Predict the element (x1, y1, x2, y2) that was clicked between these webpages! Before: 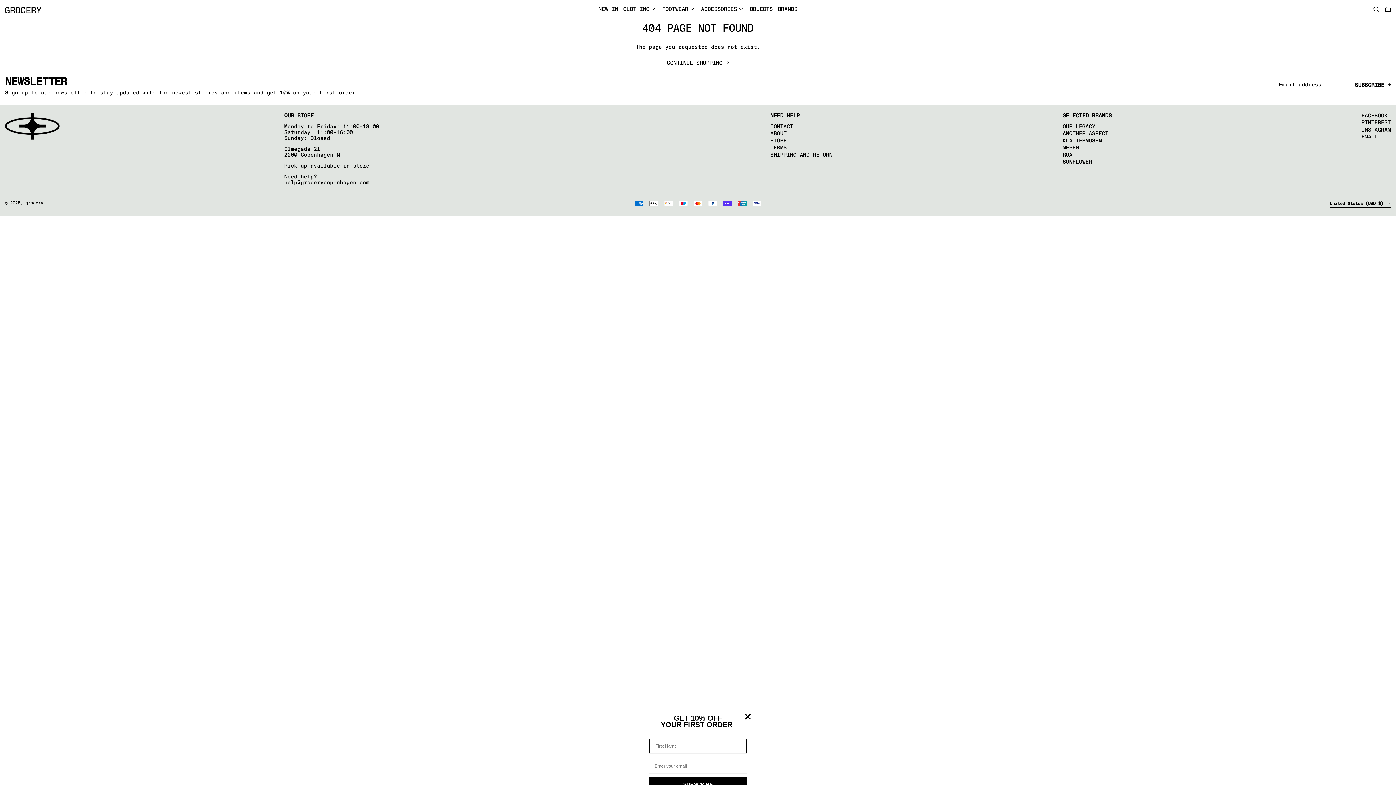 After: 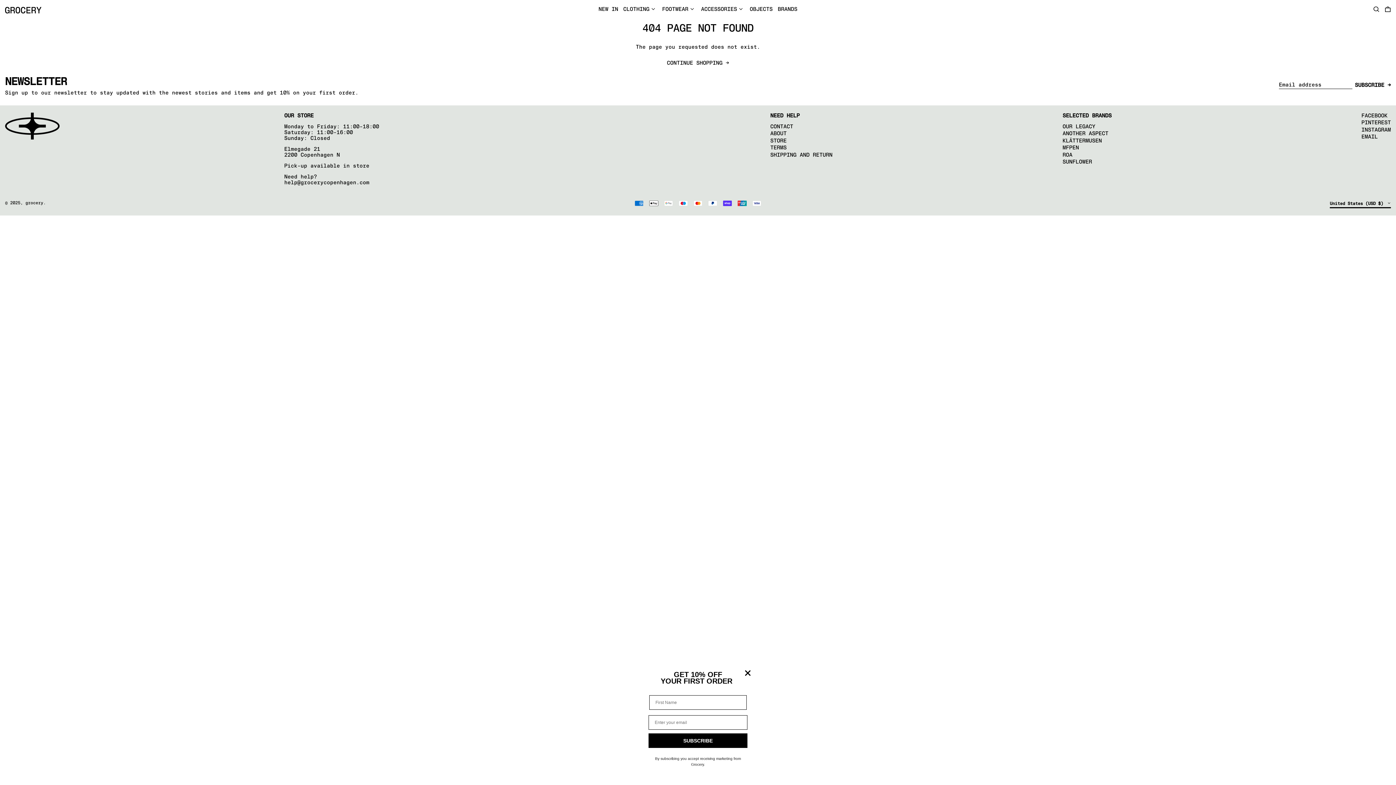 Action: bbox: (1361, 133, 1378, 139) label: EMAIL